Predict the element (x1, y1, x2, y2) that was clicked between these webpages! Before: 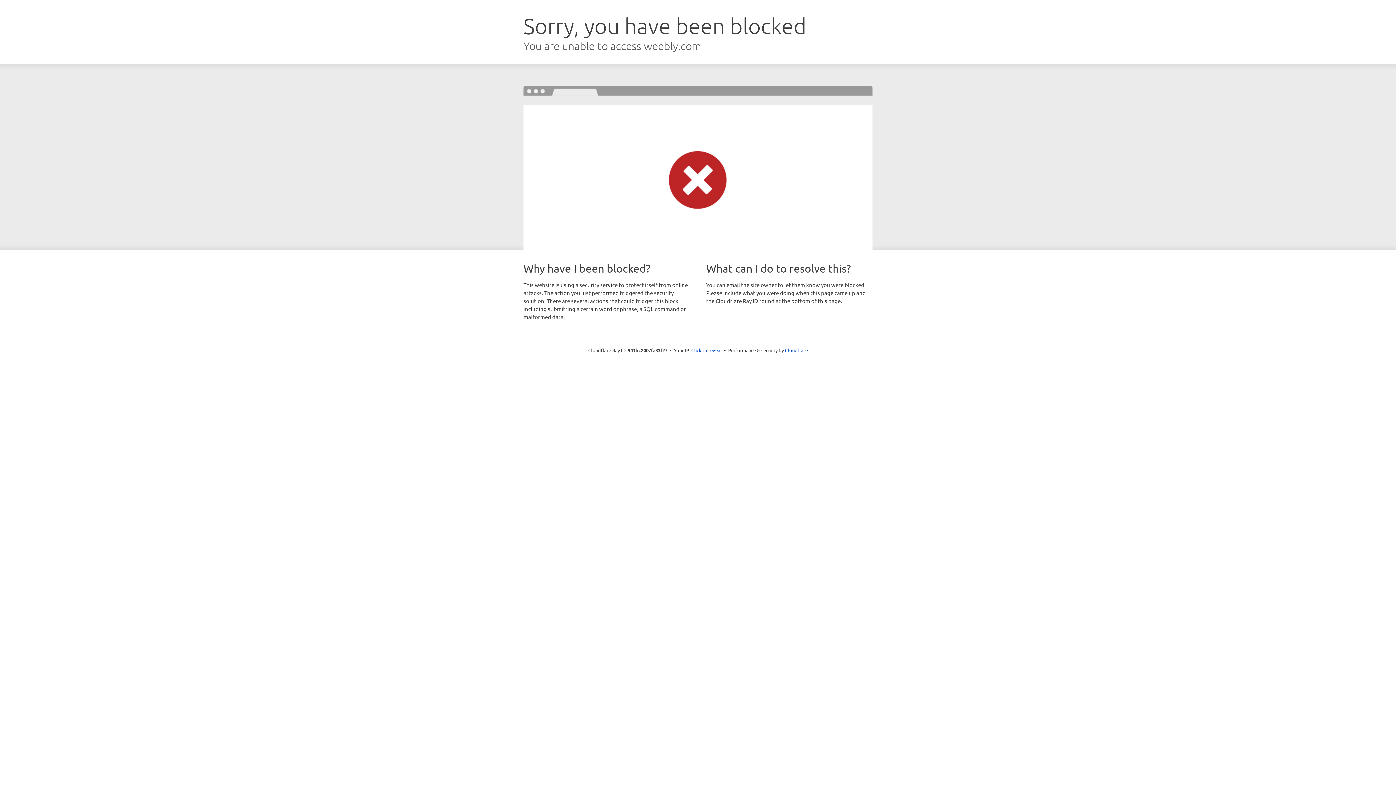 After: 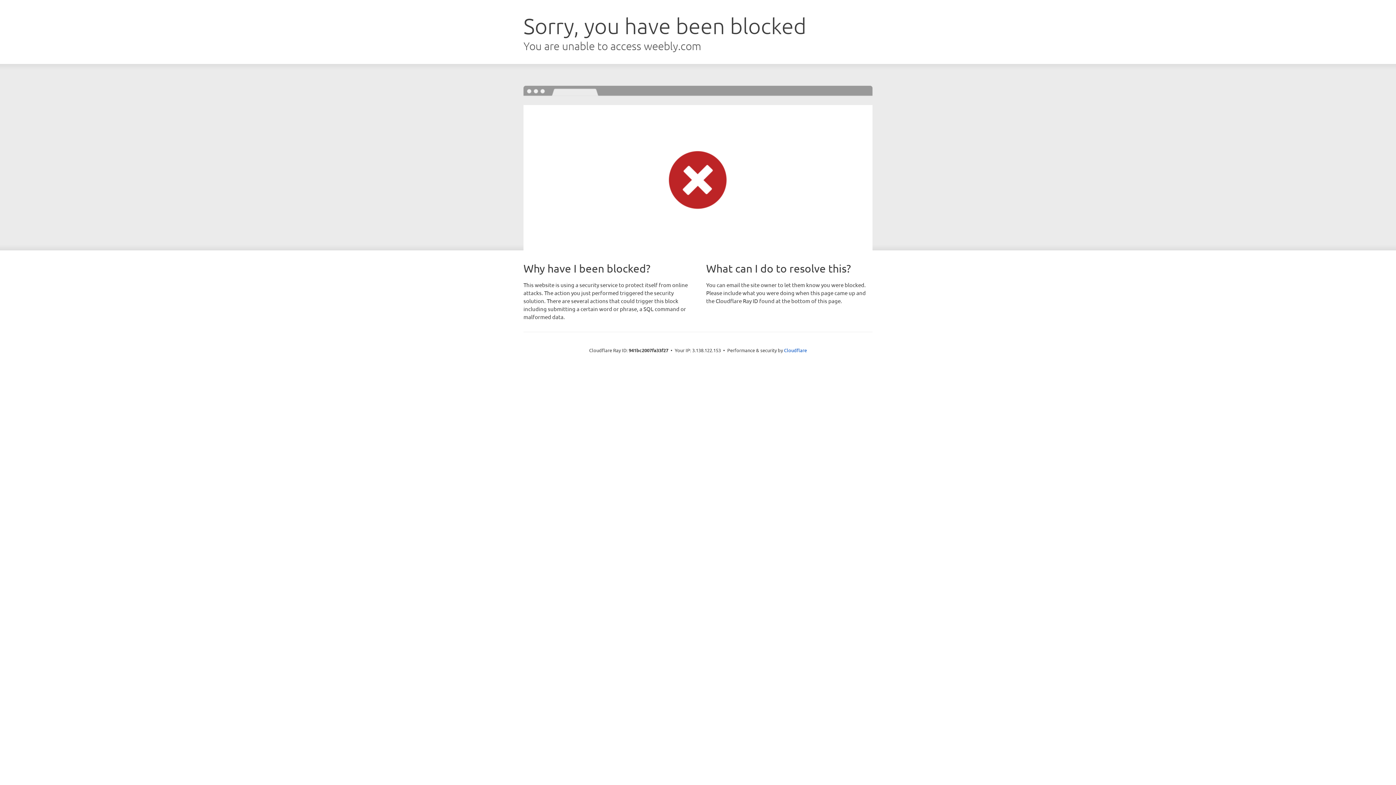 Action: label: Click to reveal bbox: (691, 346, 722, 353)